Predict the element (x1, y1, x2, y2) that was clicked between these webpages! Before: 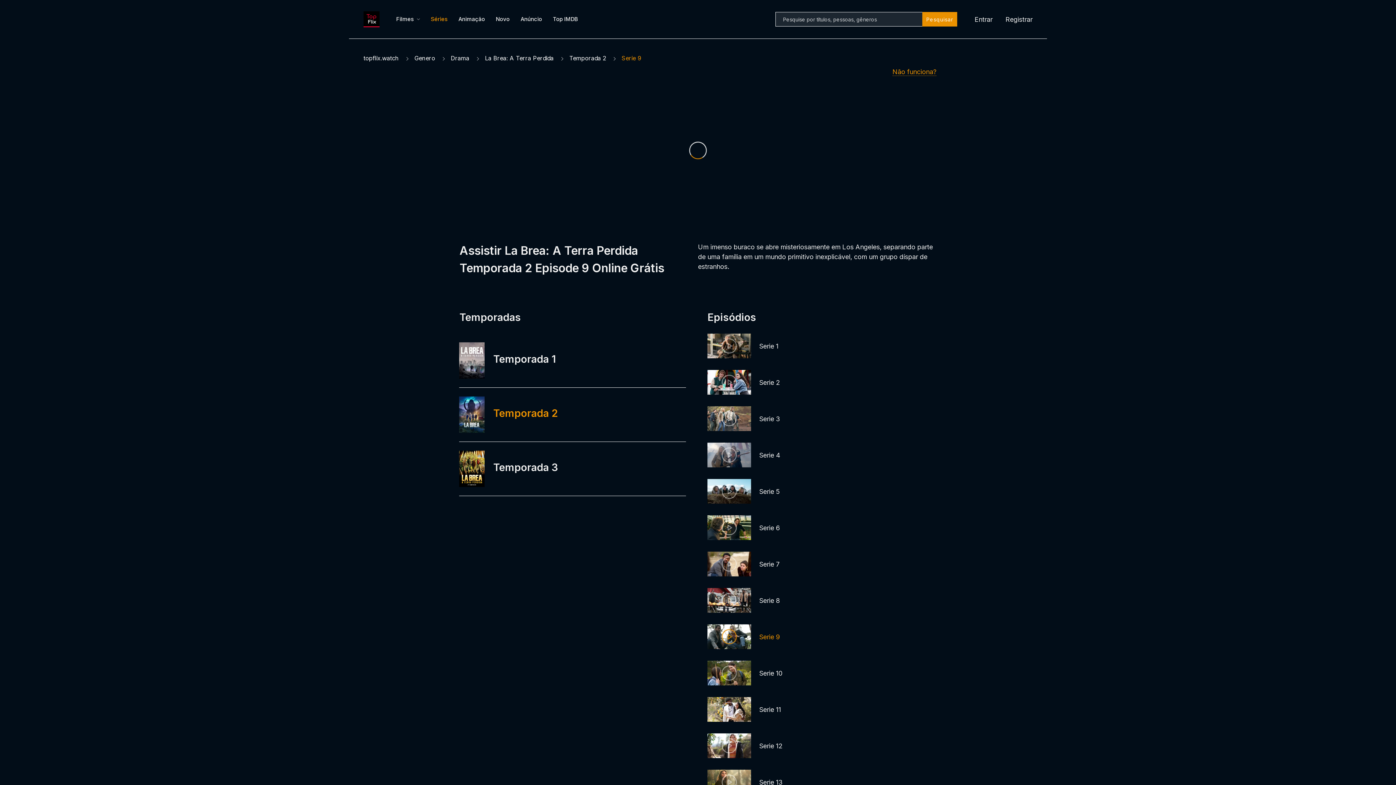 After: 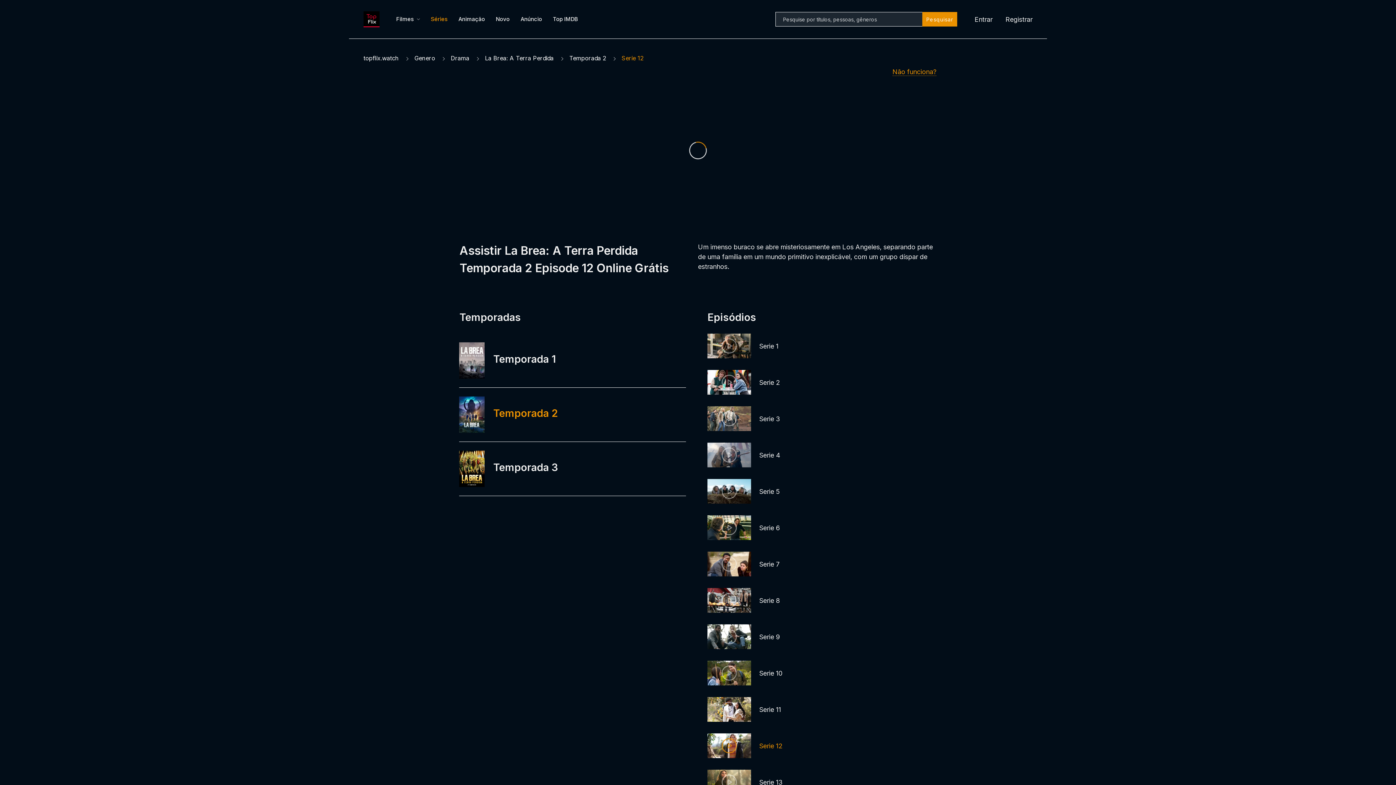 Action: label: Serie 12 bbox: (707, 733, 936, 758)